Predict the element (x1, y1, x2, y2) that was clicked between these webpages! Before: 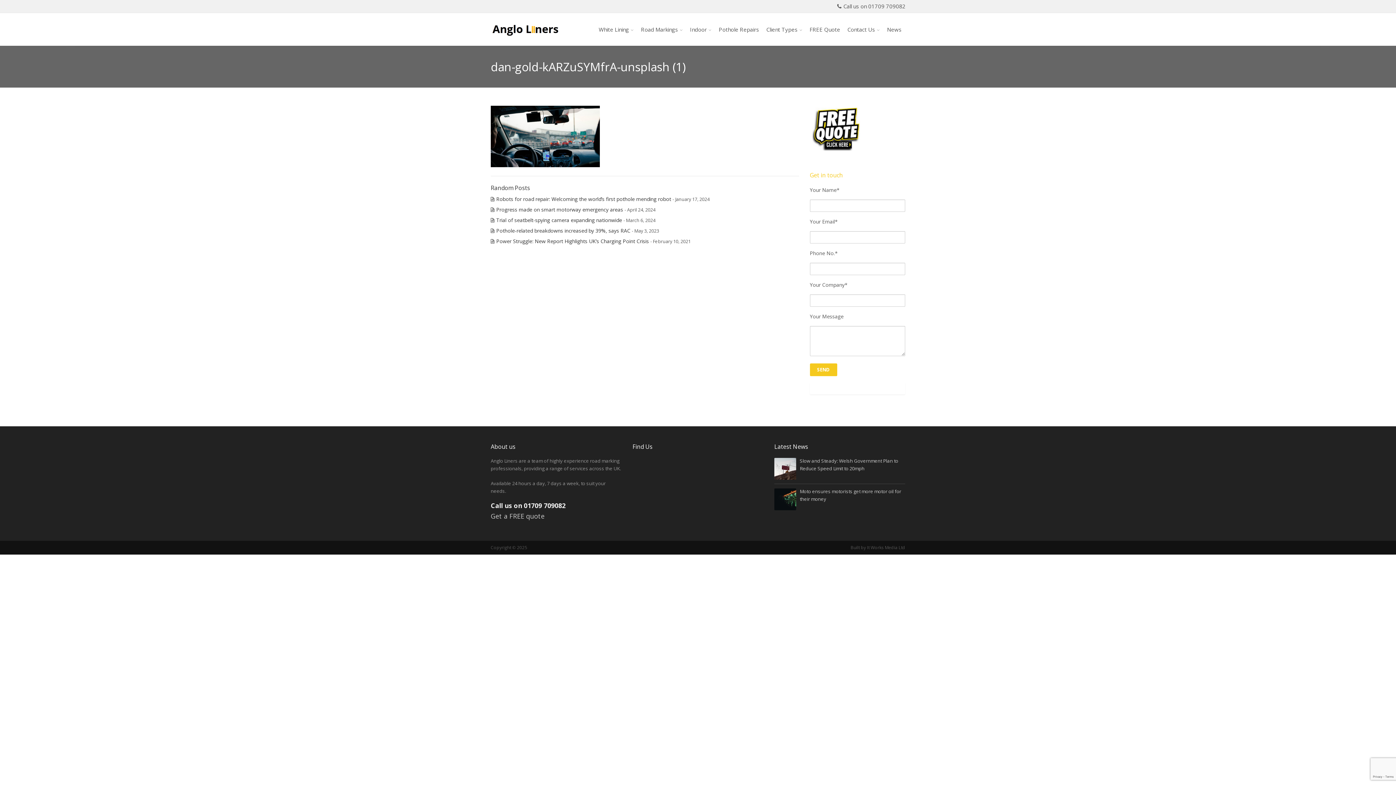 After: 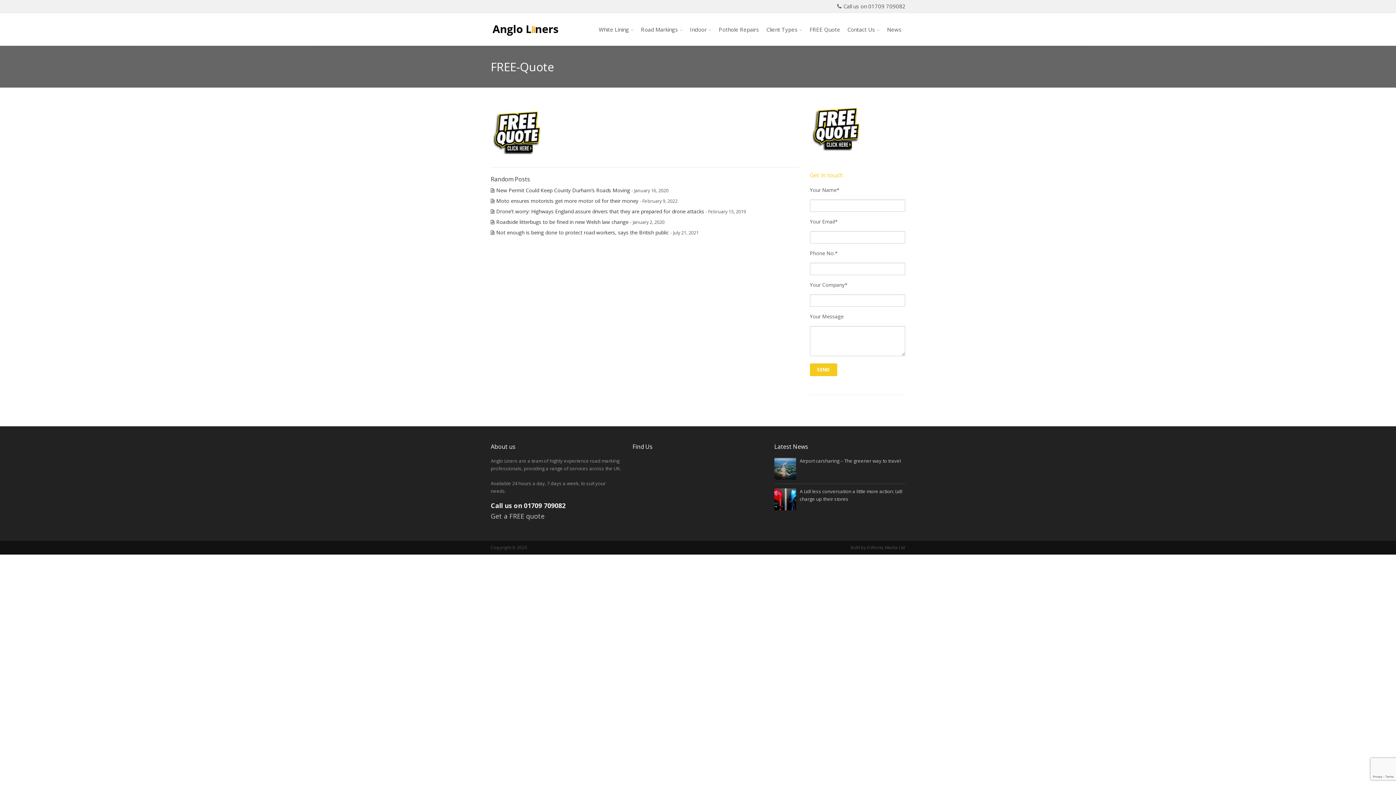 Action: bbox: (490, 512, 544, 520) label: Get a FREE quote